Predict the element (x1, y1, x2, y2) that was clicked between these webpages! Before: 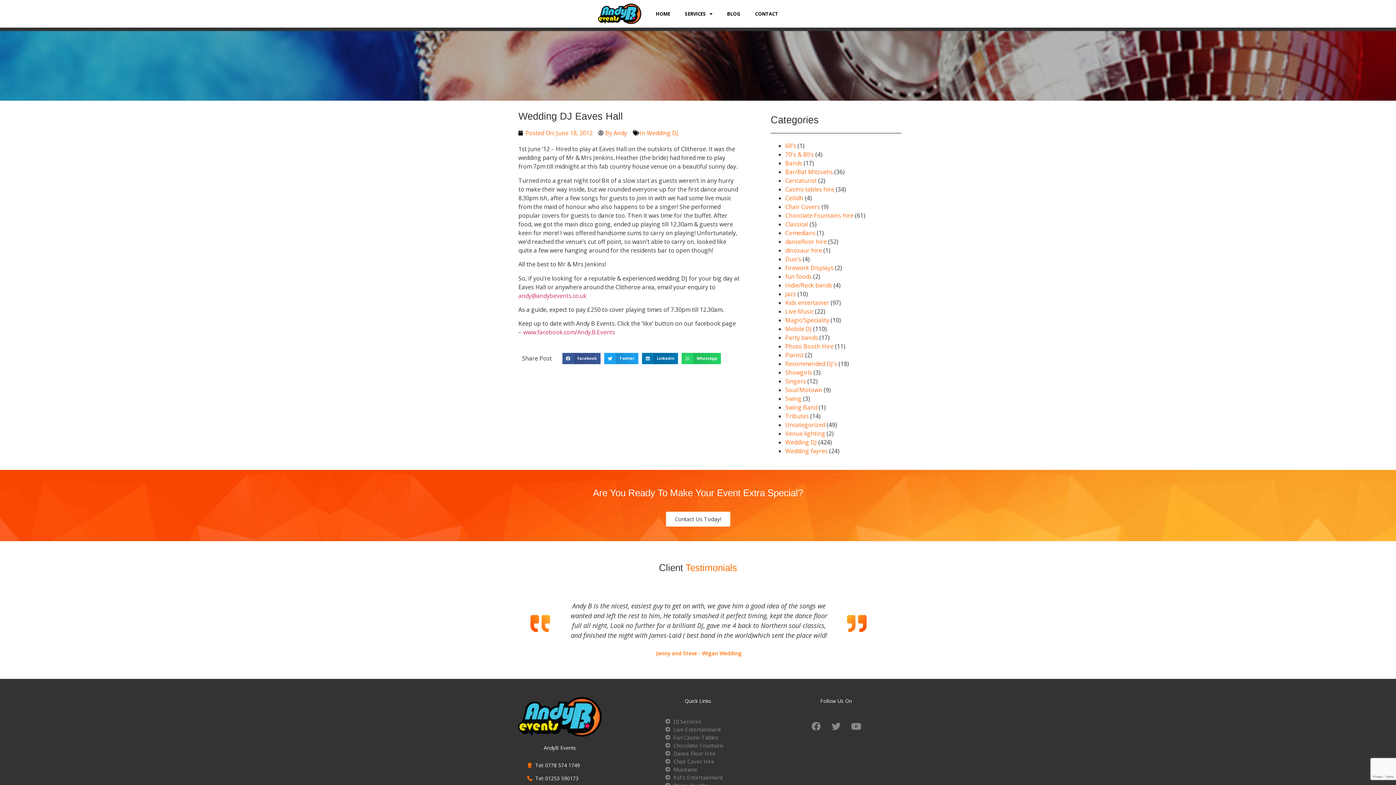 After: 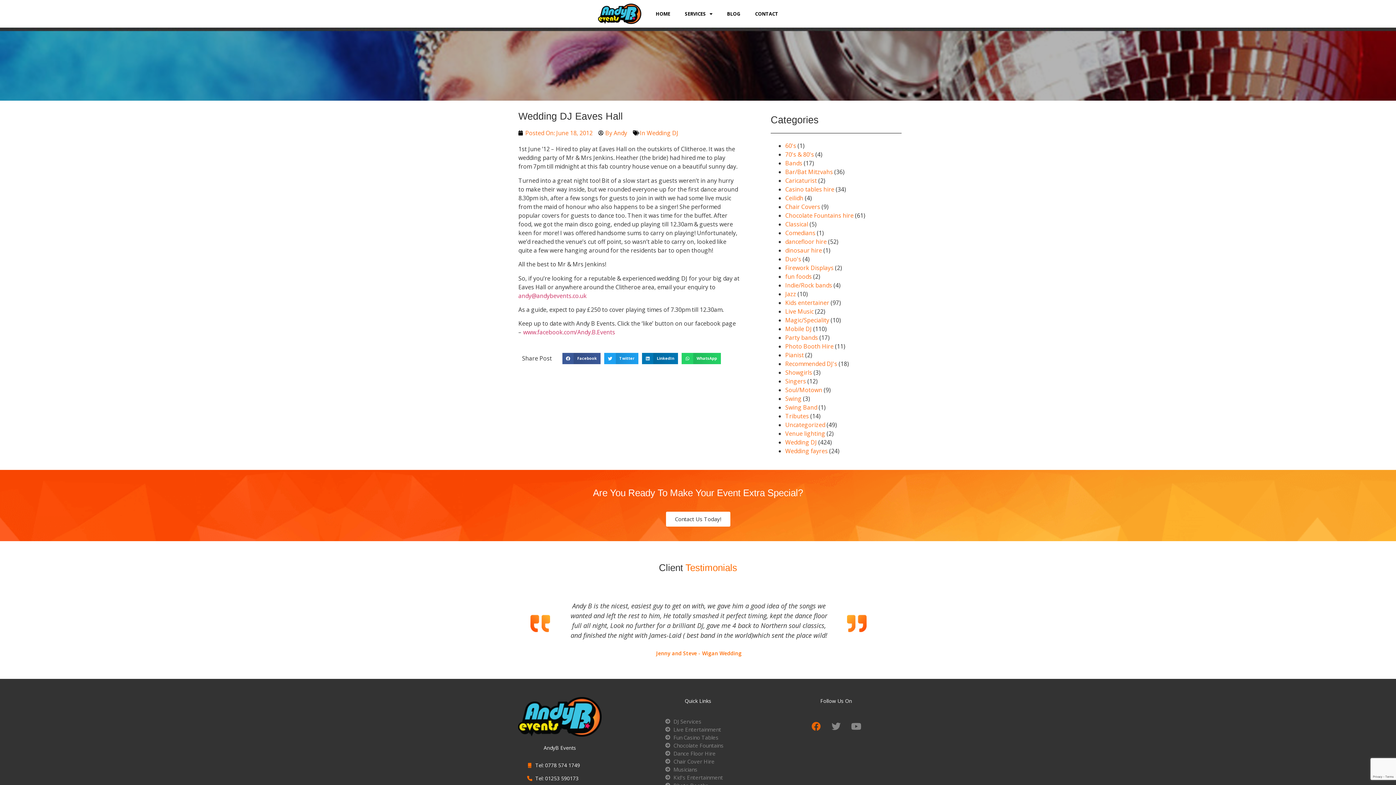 Action: label: Facebook bbox: (807, 717, 825, 735)